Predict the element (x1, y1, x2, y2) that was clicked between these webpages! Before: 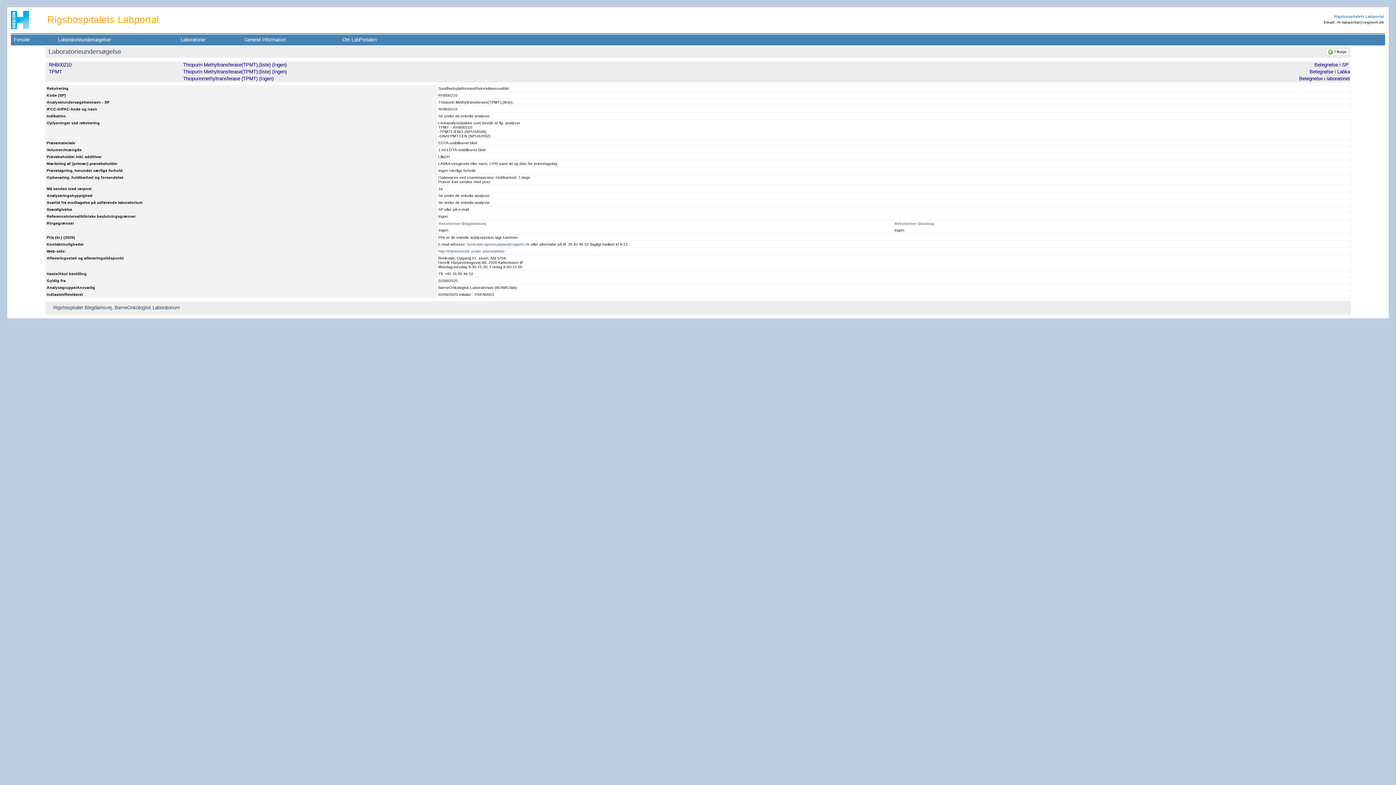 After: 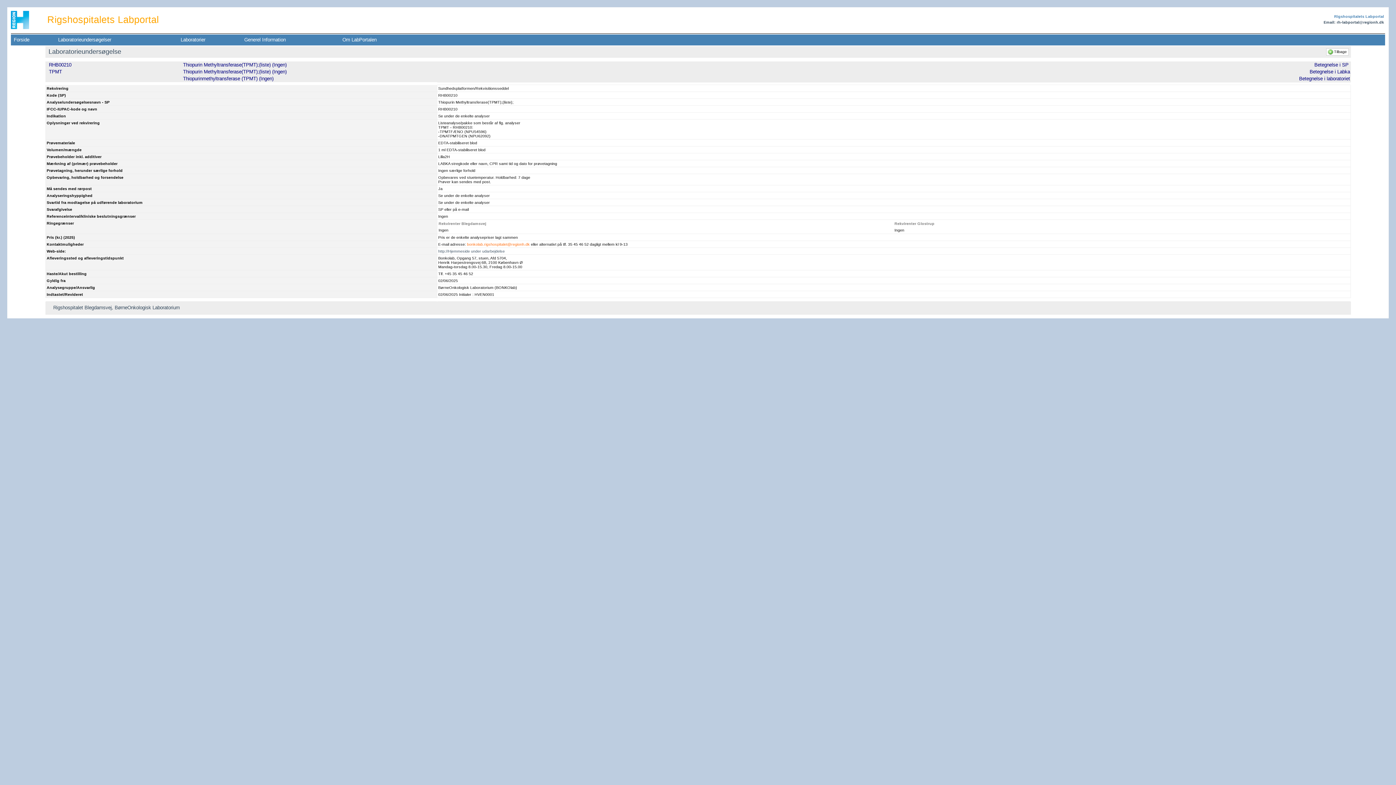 Action: bbox: (467, 242, 530, 246) label: bonkolab.rigshospitalet@regionh.dk